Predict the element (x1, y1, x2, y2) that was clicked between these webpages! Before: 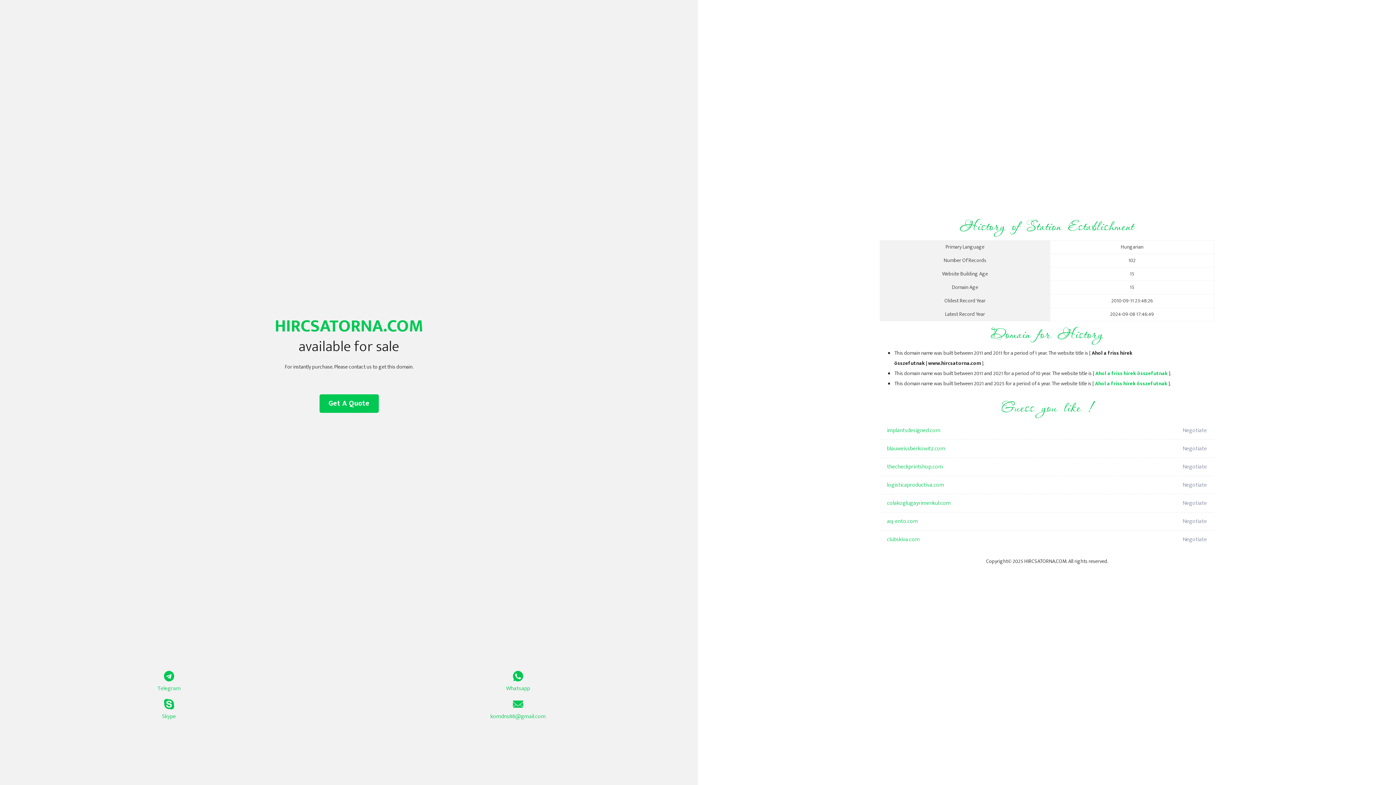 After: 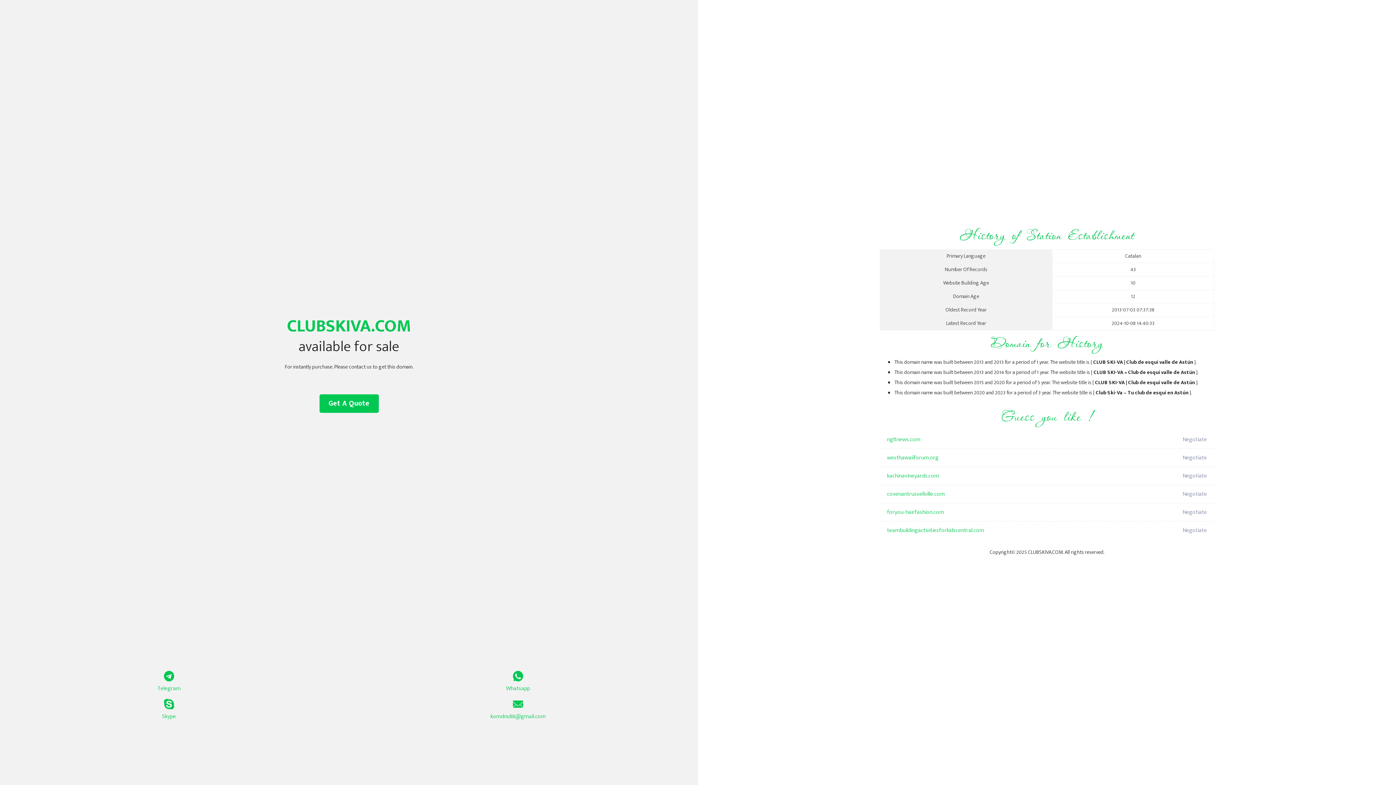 Action: label: clubskiva.com bbox: (887, 530, 1098, 549)